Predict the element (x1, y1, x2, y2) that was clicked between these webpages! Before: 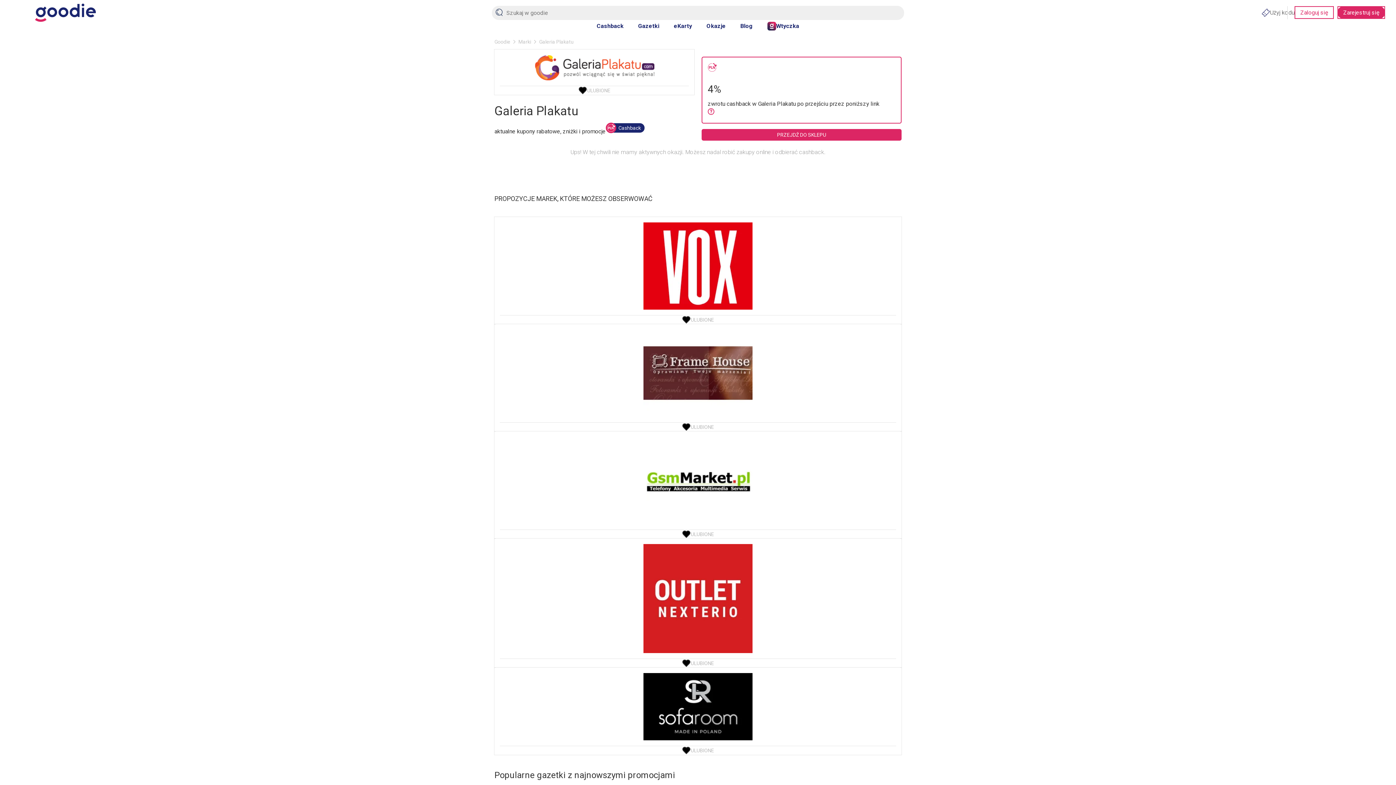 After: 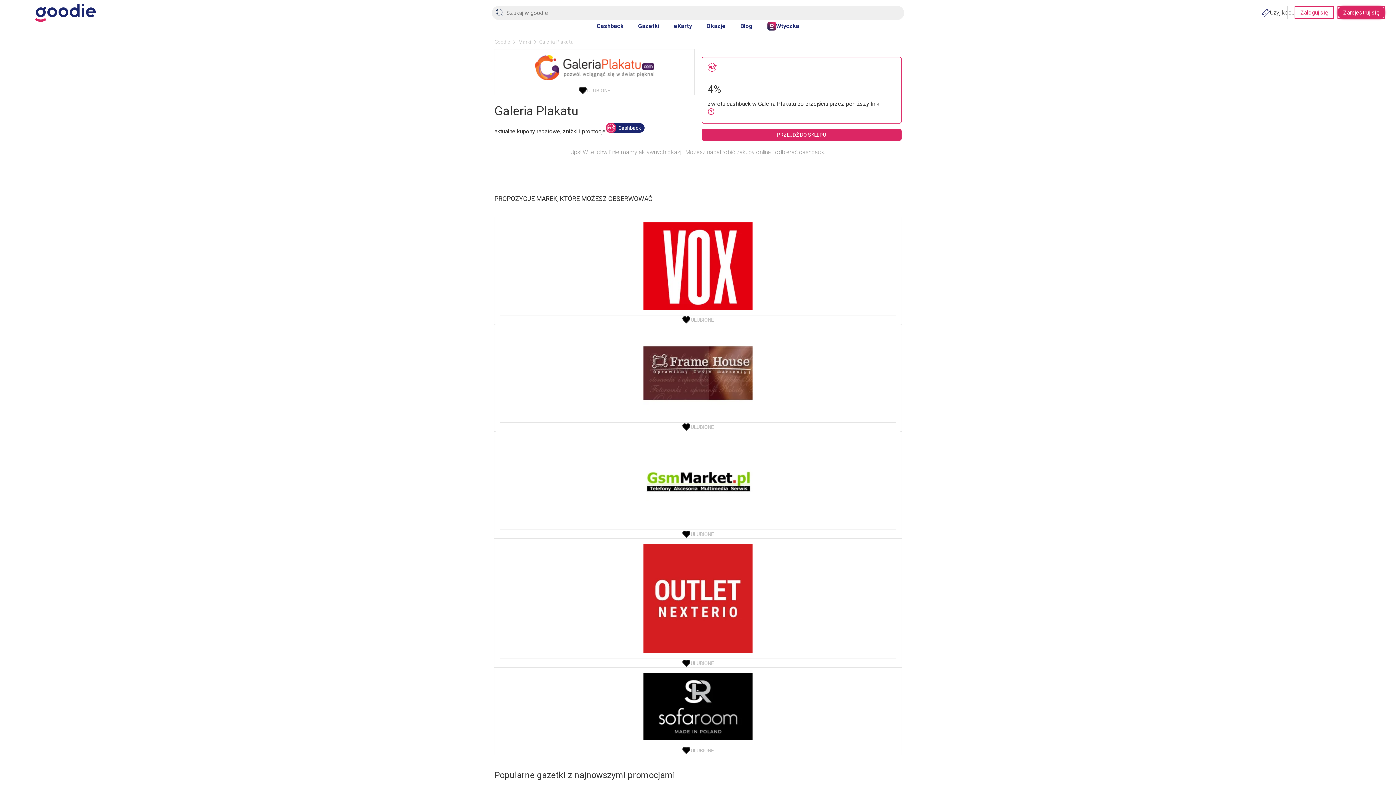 Action: label: Zarejestruj się bbox: (1337, 6, 1385, 18)